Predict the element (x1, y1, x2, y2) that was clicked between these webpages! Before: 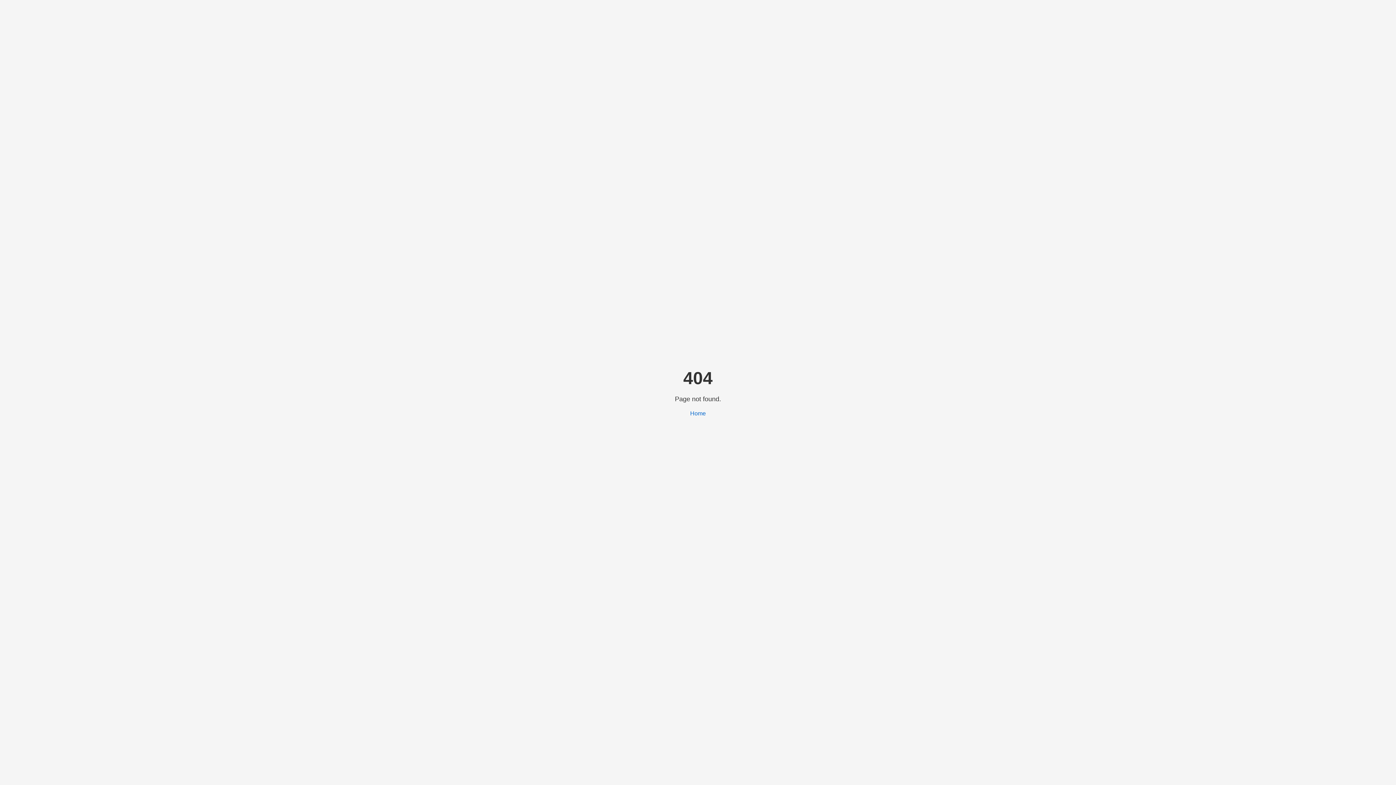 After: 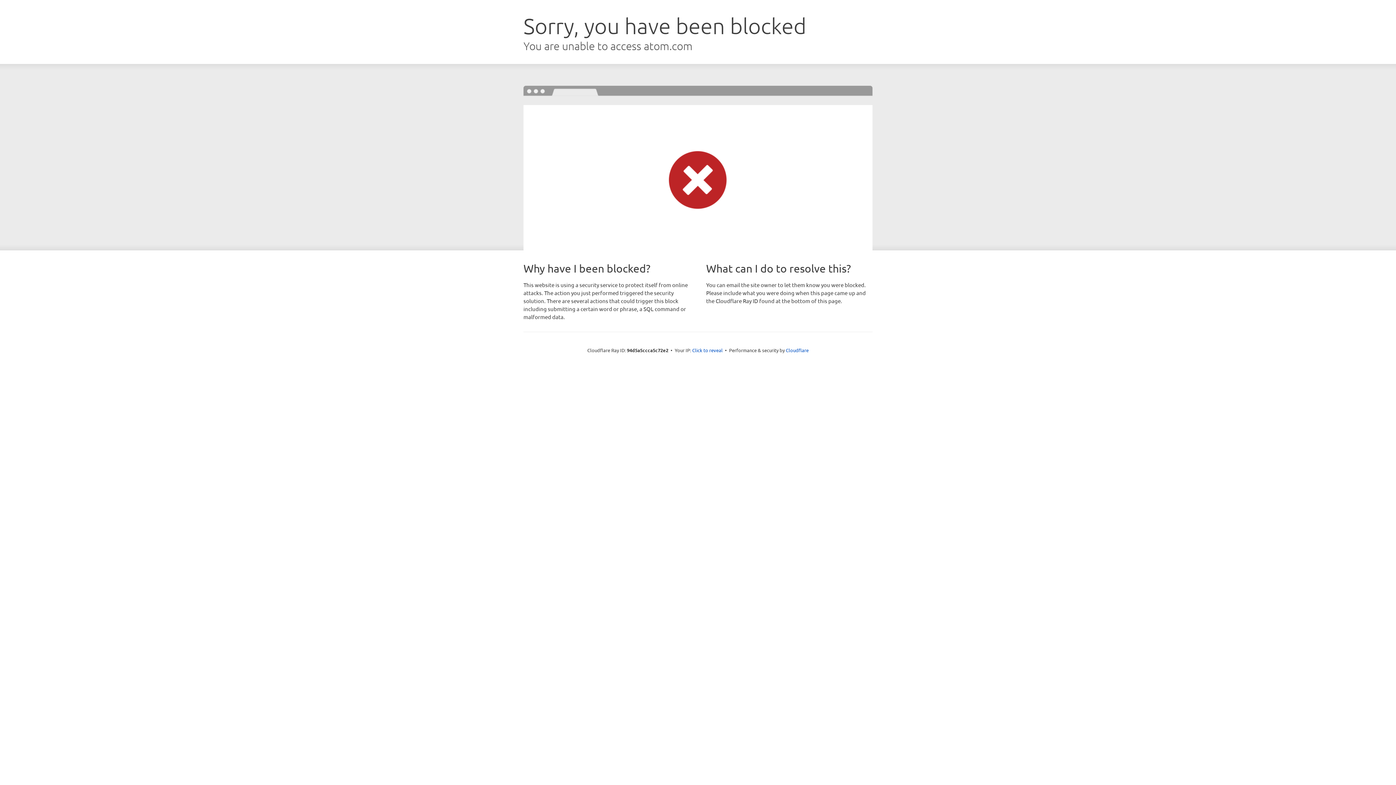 Action: label: Home bbox: (690, 410, 706, 416)